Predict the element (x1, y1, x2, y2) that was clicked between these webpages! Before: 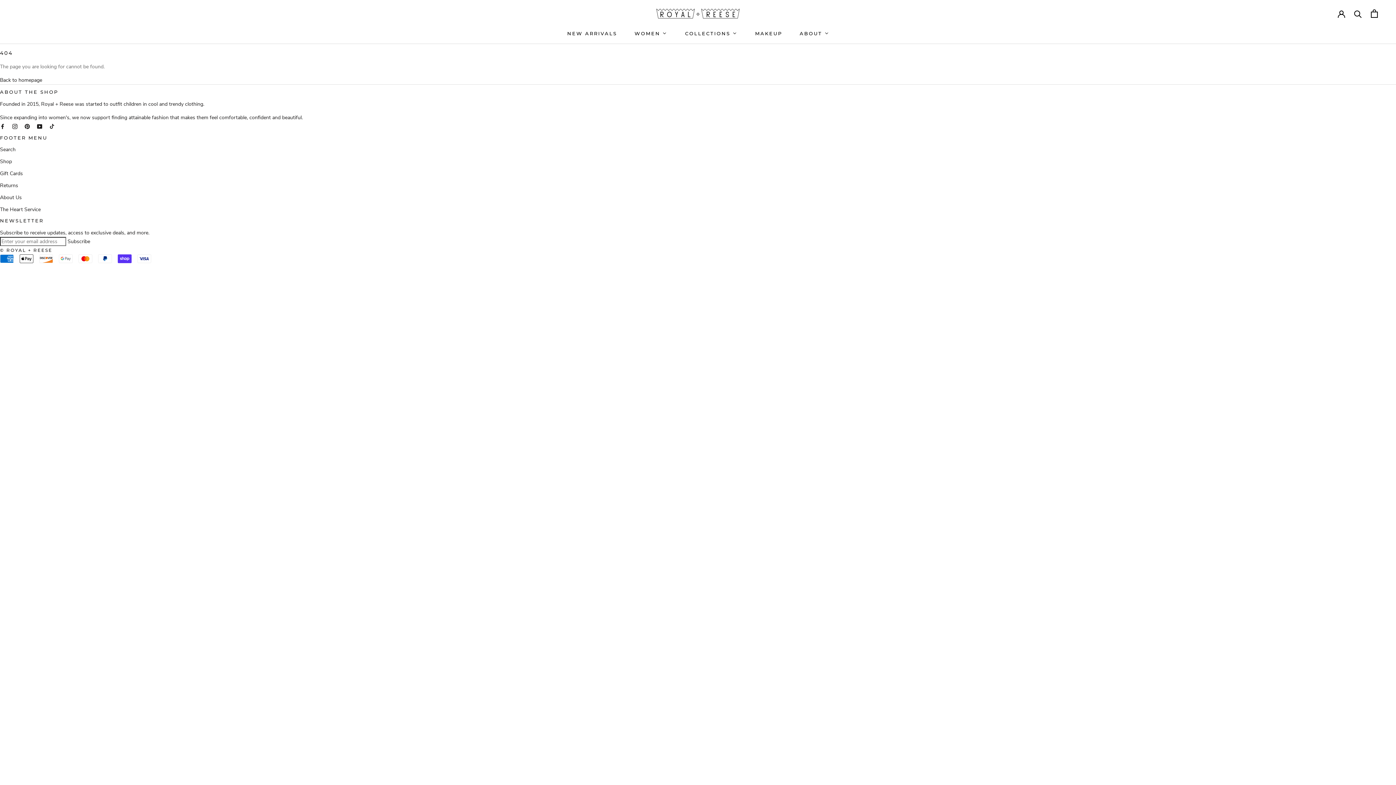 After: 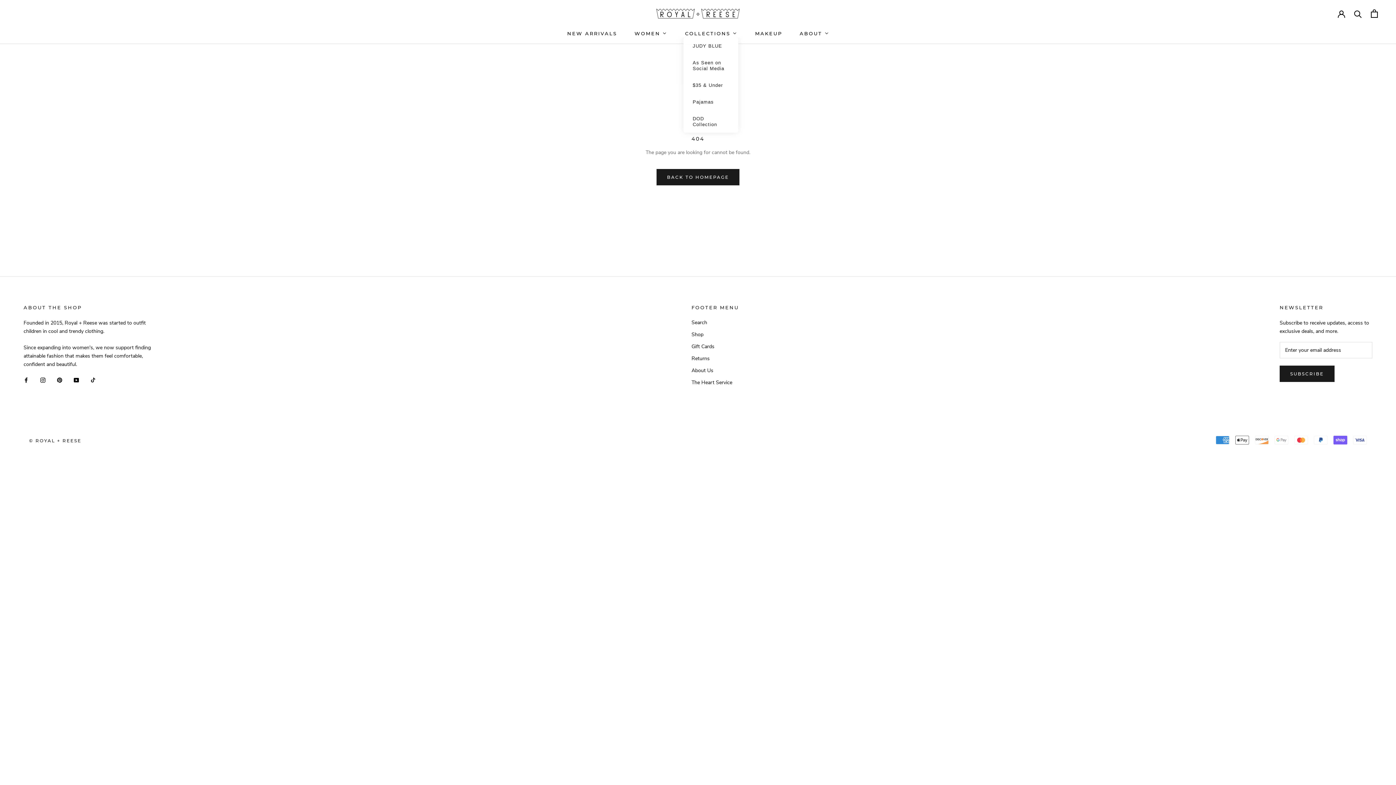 Action: label: COLLECTIONS bbox: (683, 29, 738, 35)